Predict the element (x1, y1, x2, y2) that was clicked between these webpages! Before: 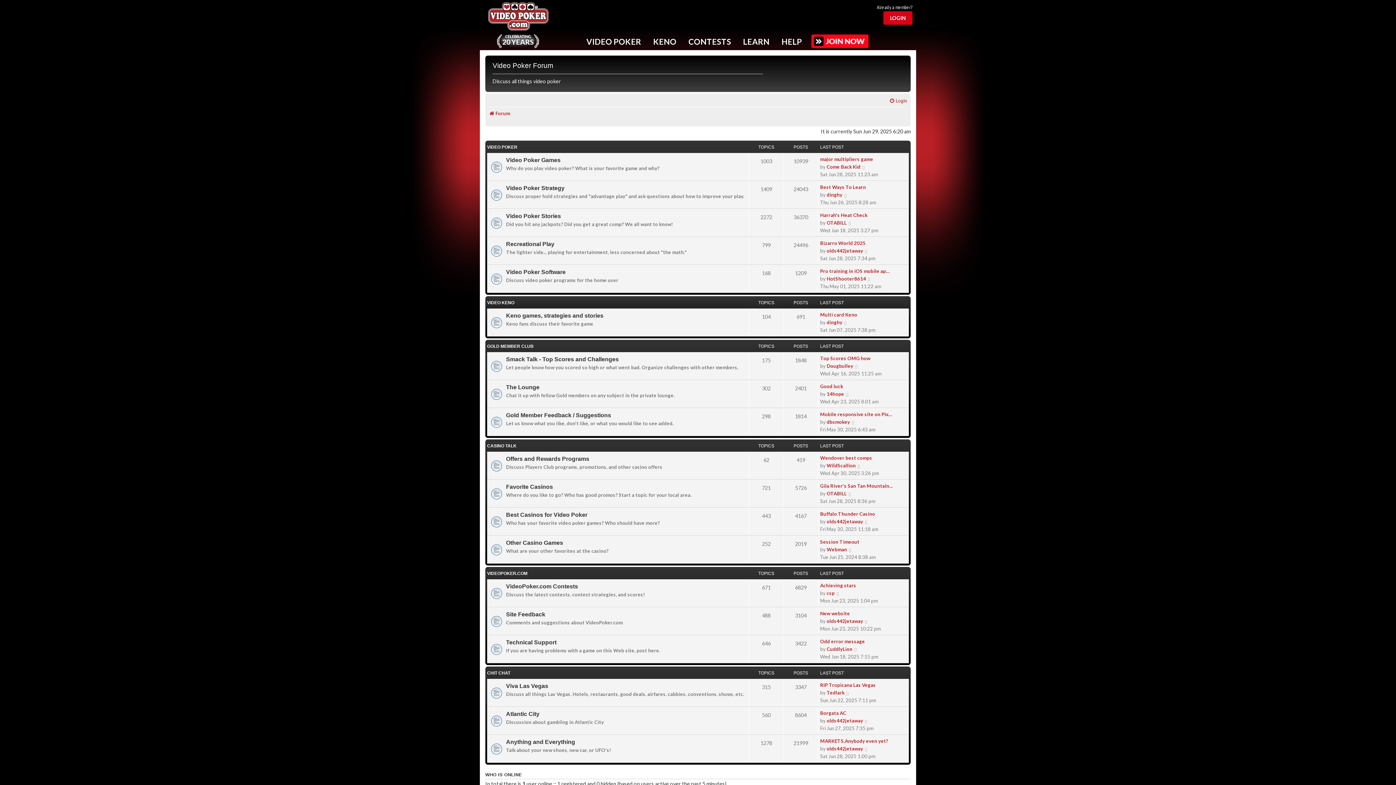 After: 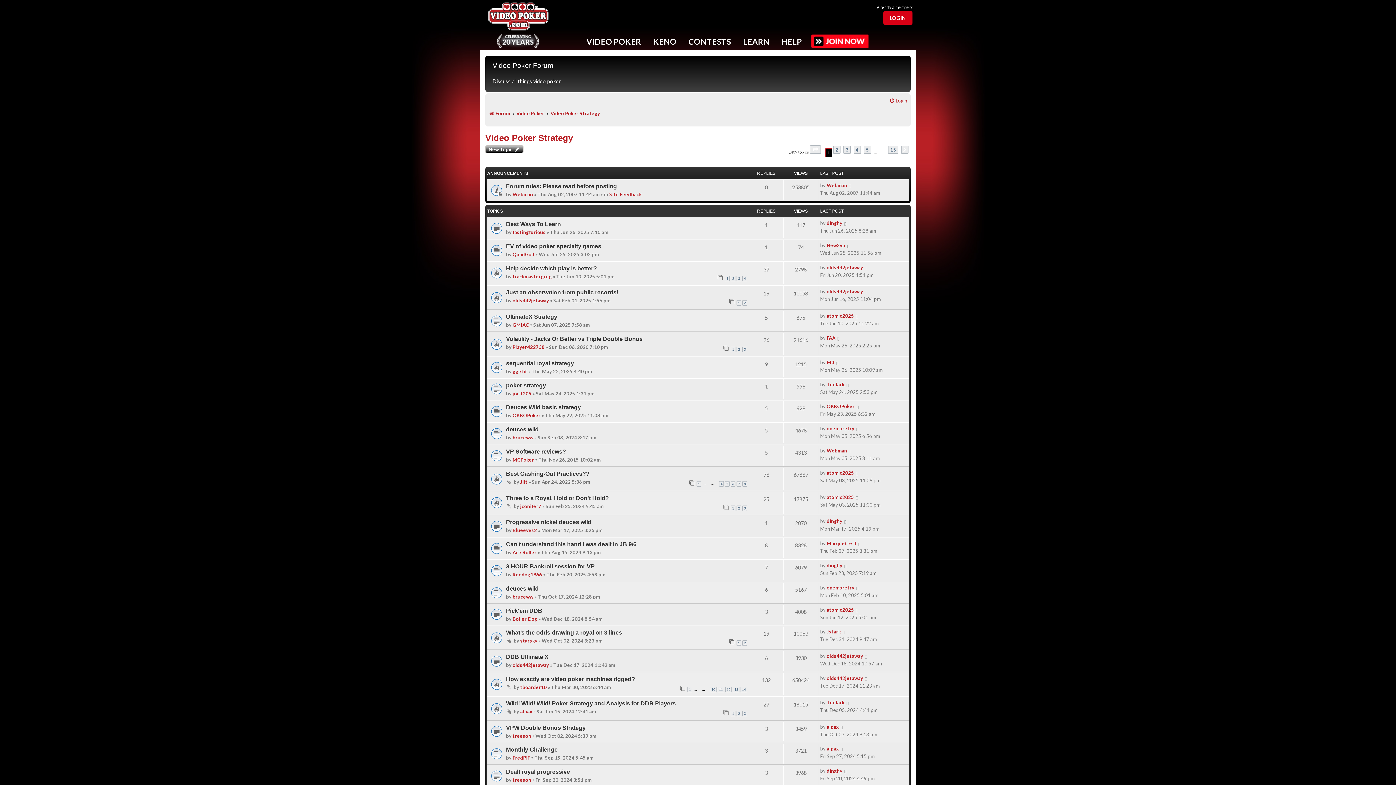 Action: label: Video Poker Strategy bbox: (506, 184, 564, 191)